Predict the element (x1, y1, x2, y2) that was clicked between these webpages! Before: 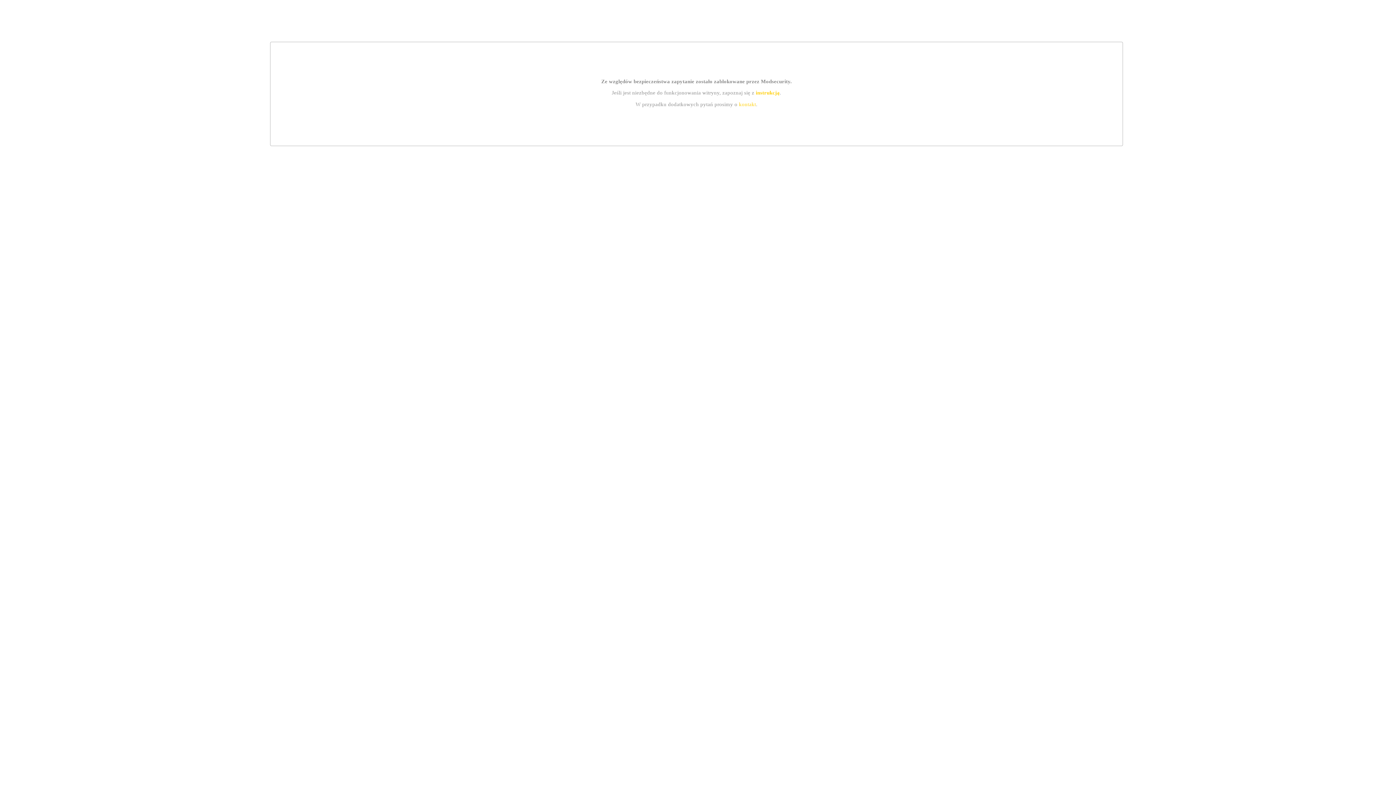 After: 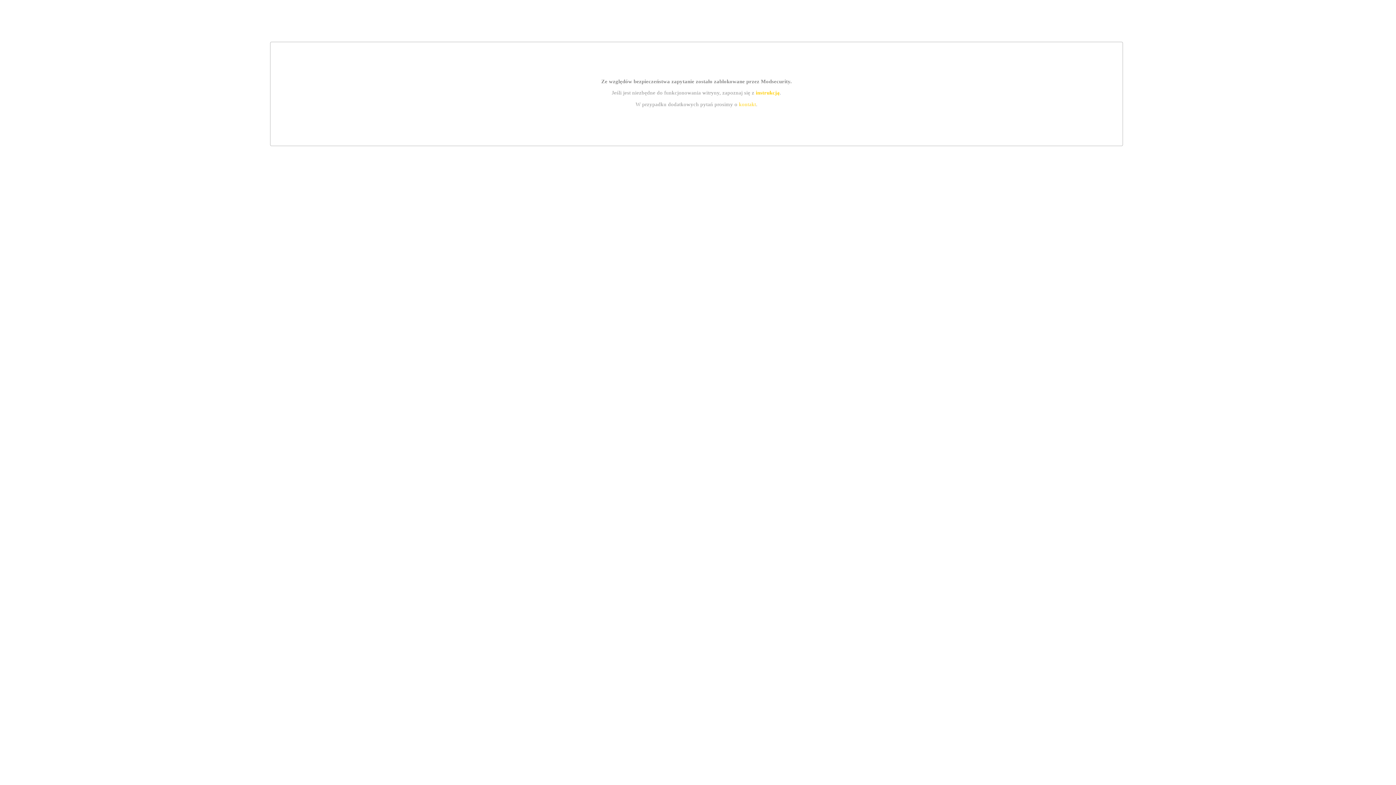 Action: label: instrukcją bbox: (755, 89, 779, 95)